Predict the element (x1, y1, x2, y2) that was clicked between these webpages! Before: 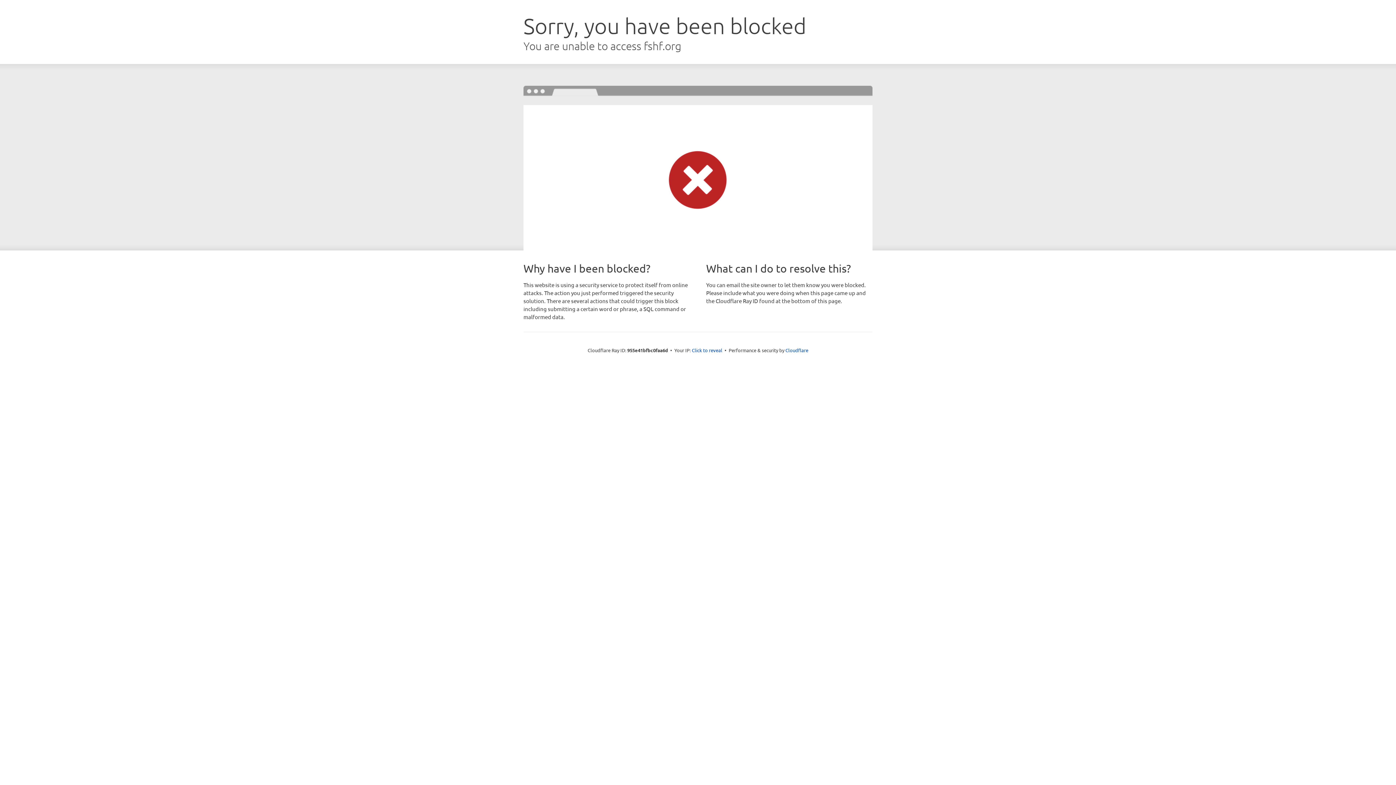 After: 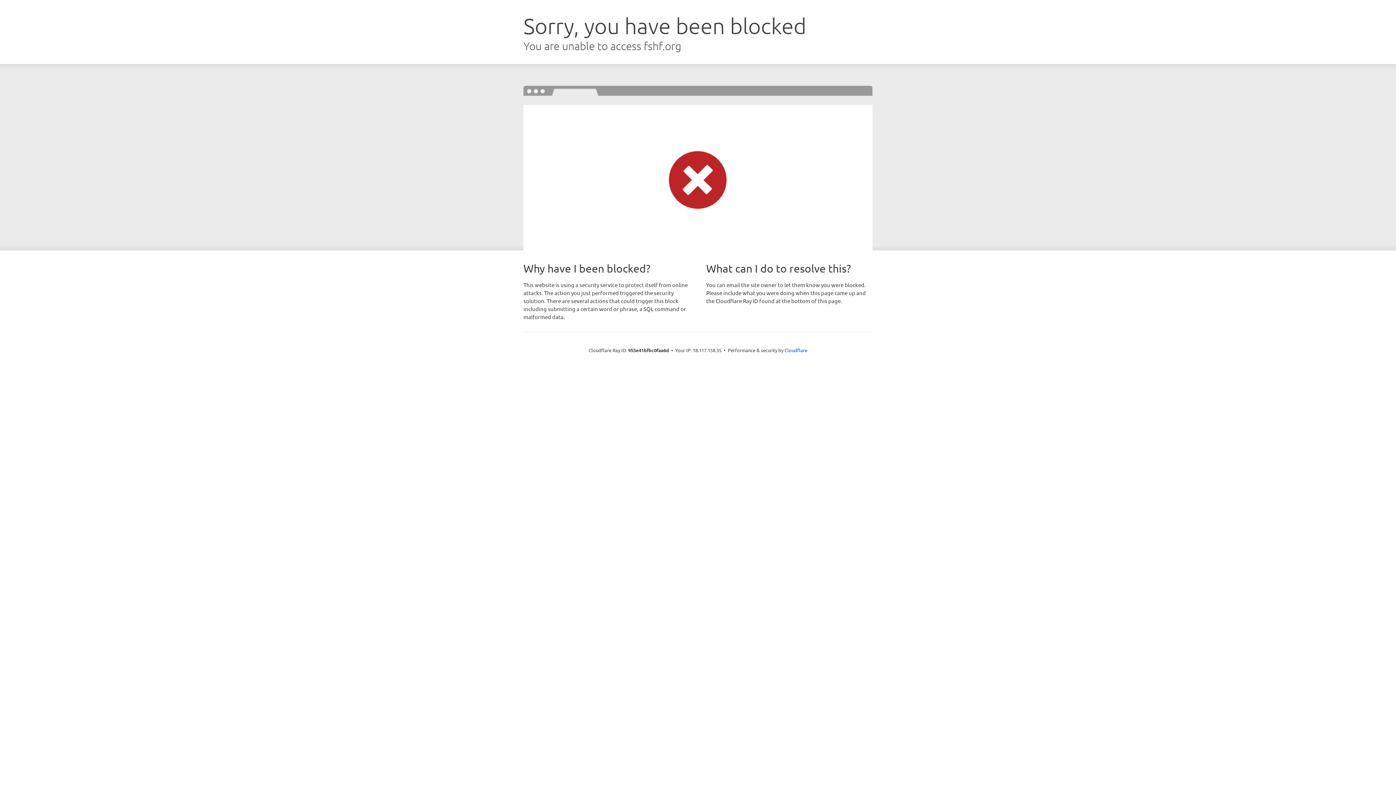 Action: label: Click to reveal bbox: (692, 346, 722, 353)